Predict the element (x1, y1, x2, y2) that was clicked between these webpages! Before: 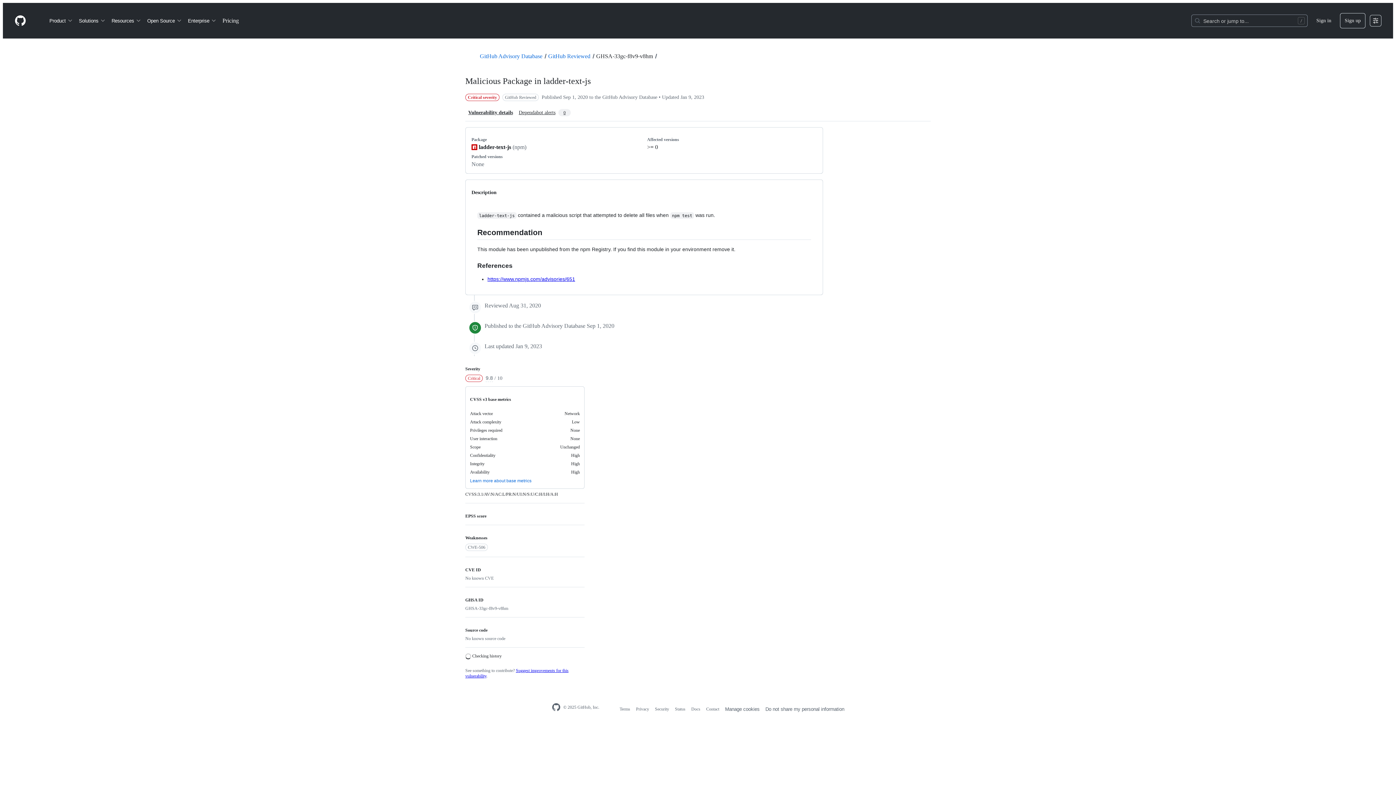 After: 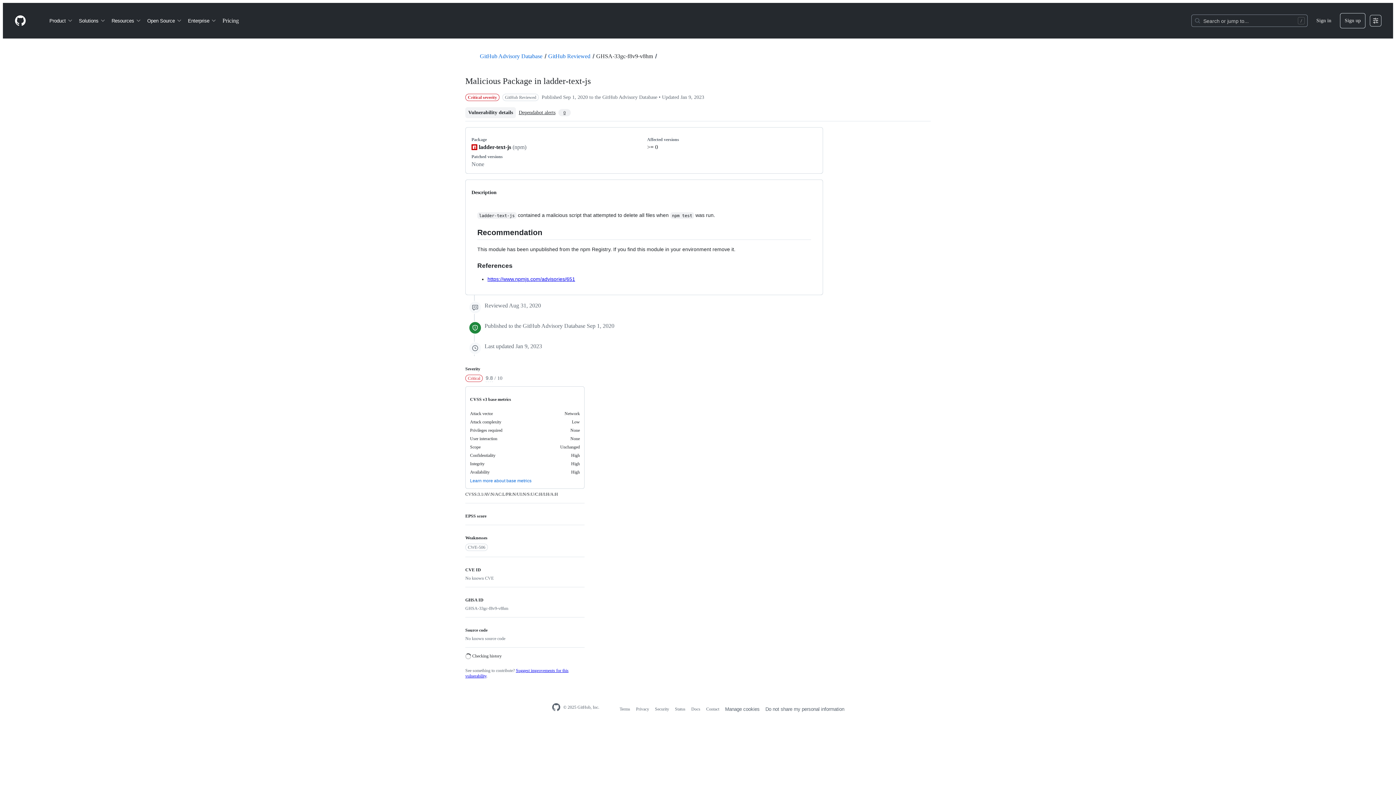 Action: label: Vulnerability details bbox: (465, 107, 516, 118)